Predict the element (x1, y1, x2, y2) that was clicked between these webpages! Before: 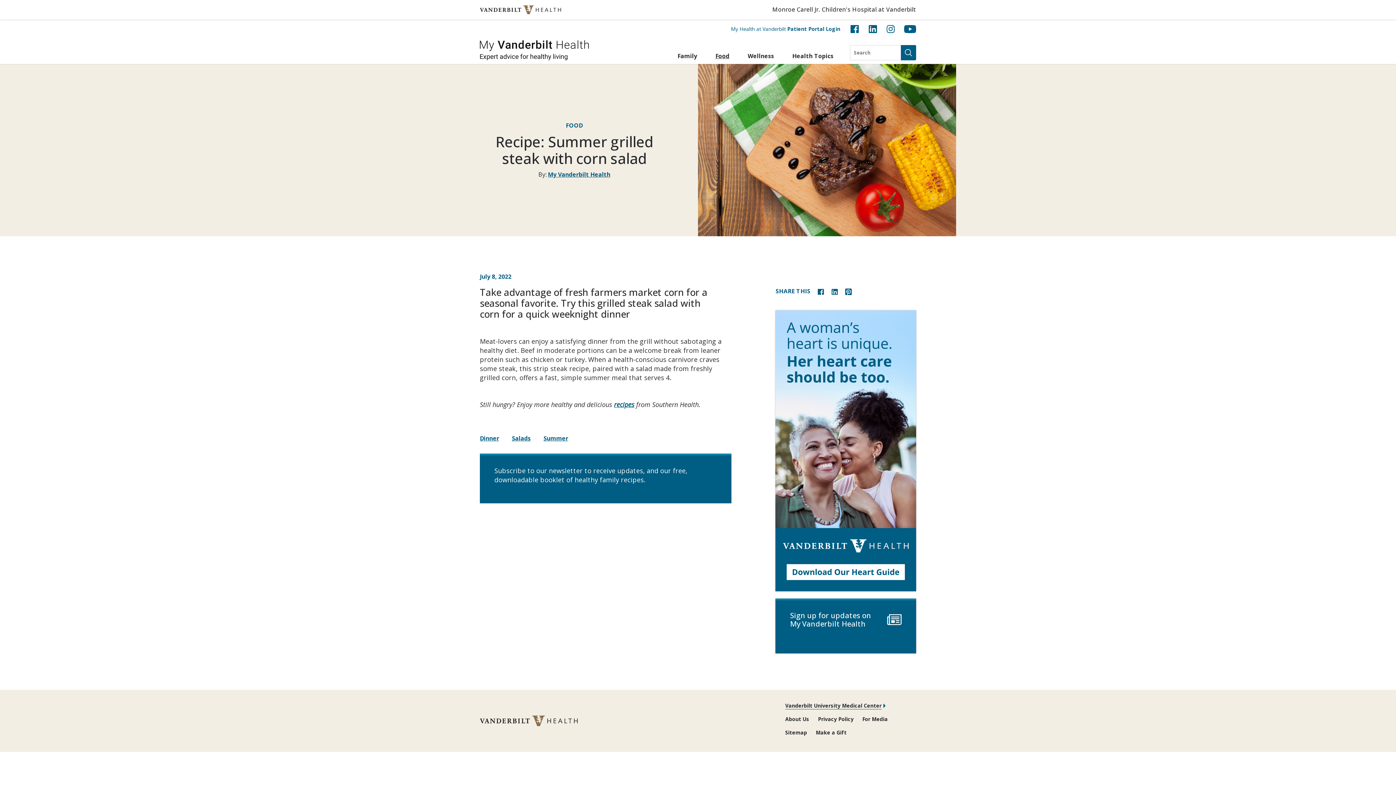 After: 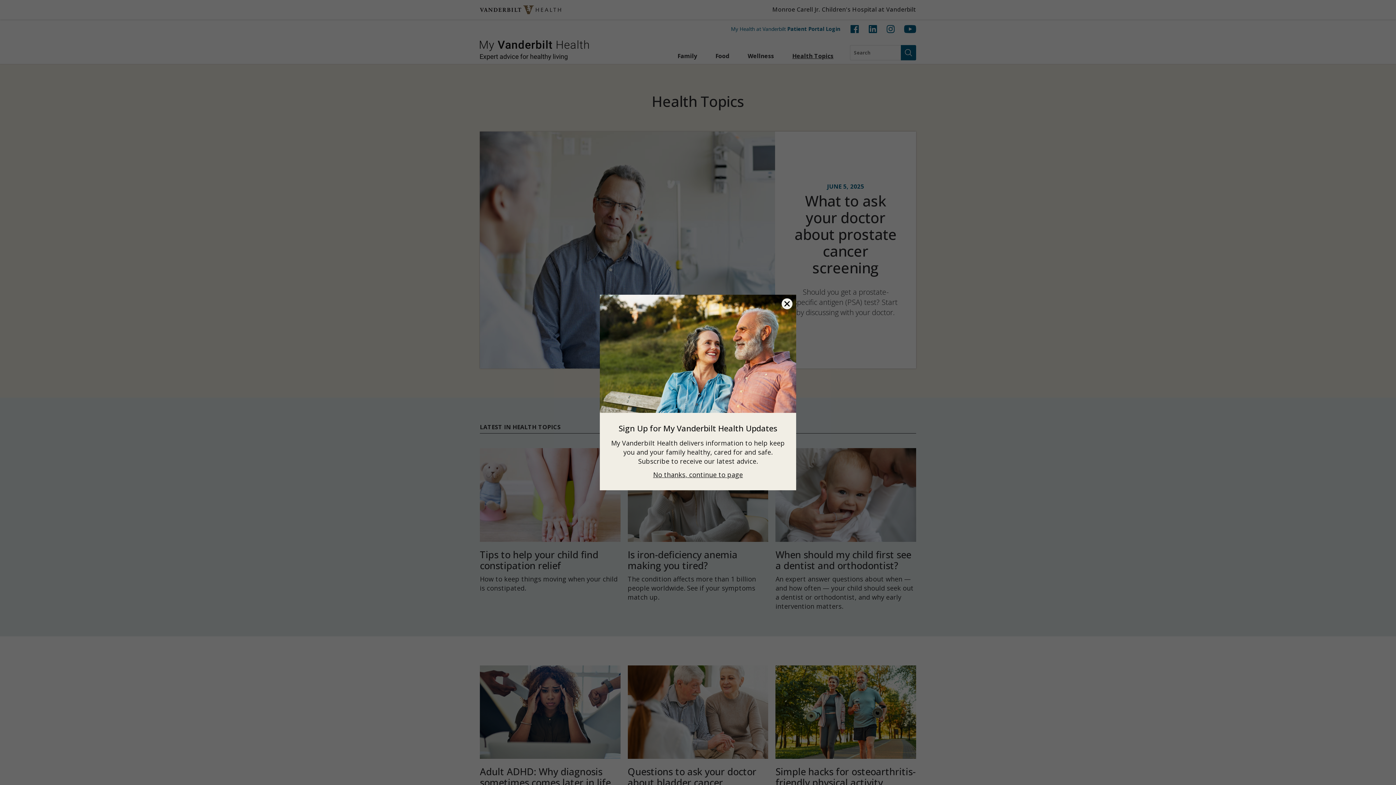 Action: bbox: (783, 48, 842, 64) label: Health Topics